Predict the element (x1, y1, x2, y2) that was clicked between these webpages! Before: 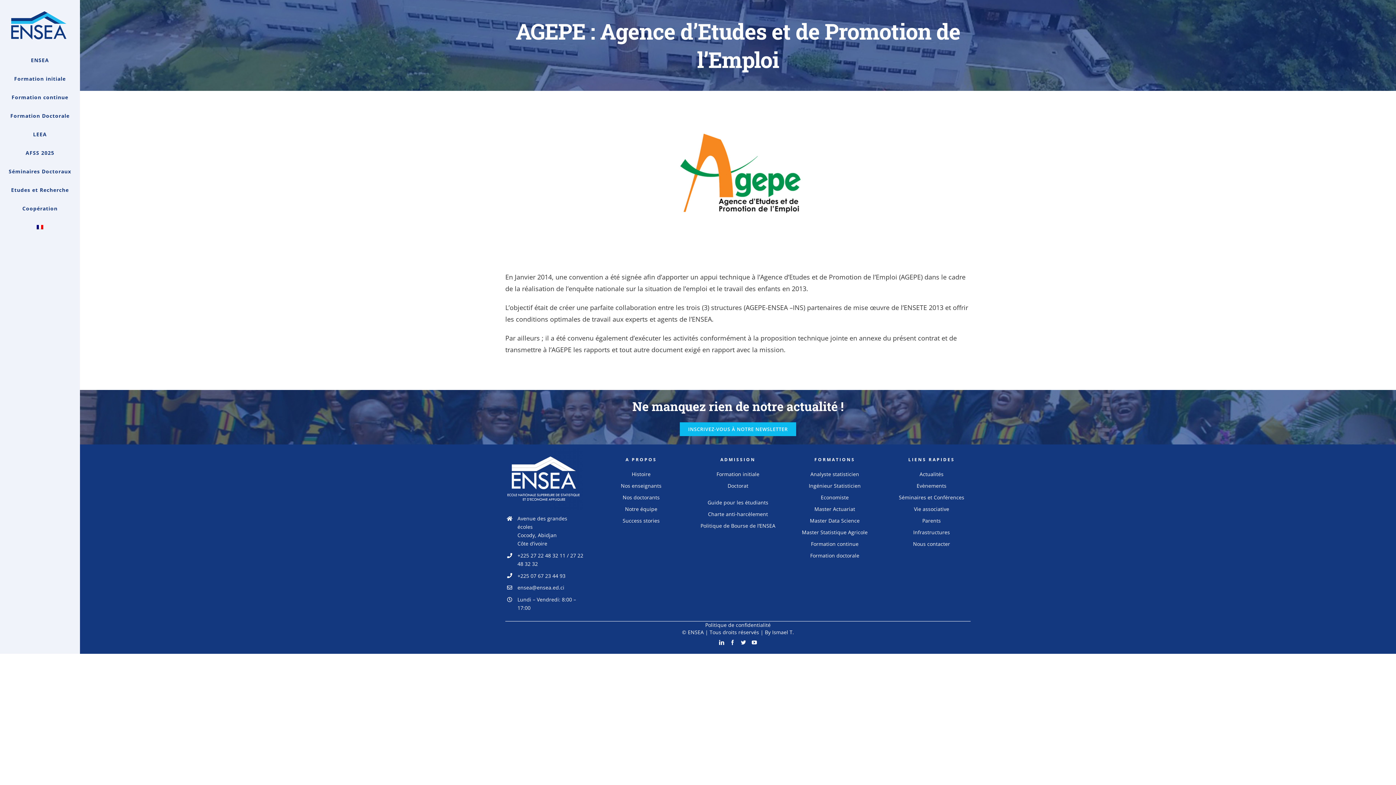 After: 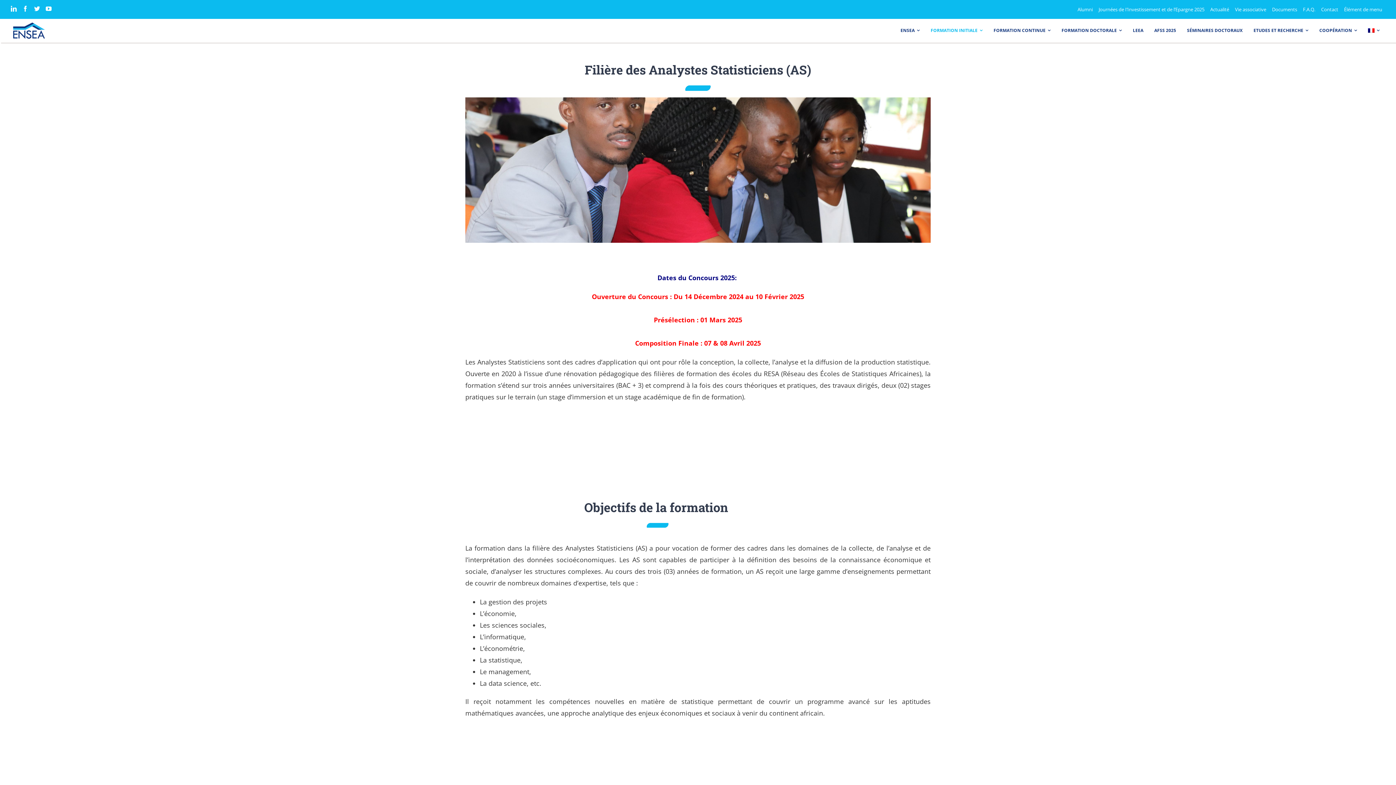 Action: label: Analyste statisticien bbox: (810, 470, 859, 477)